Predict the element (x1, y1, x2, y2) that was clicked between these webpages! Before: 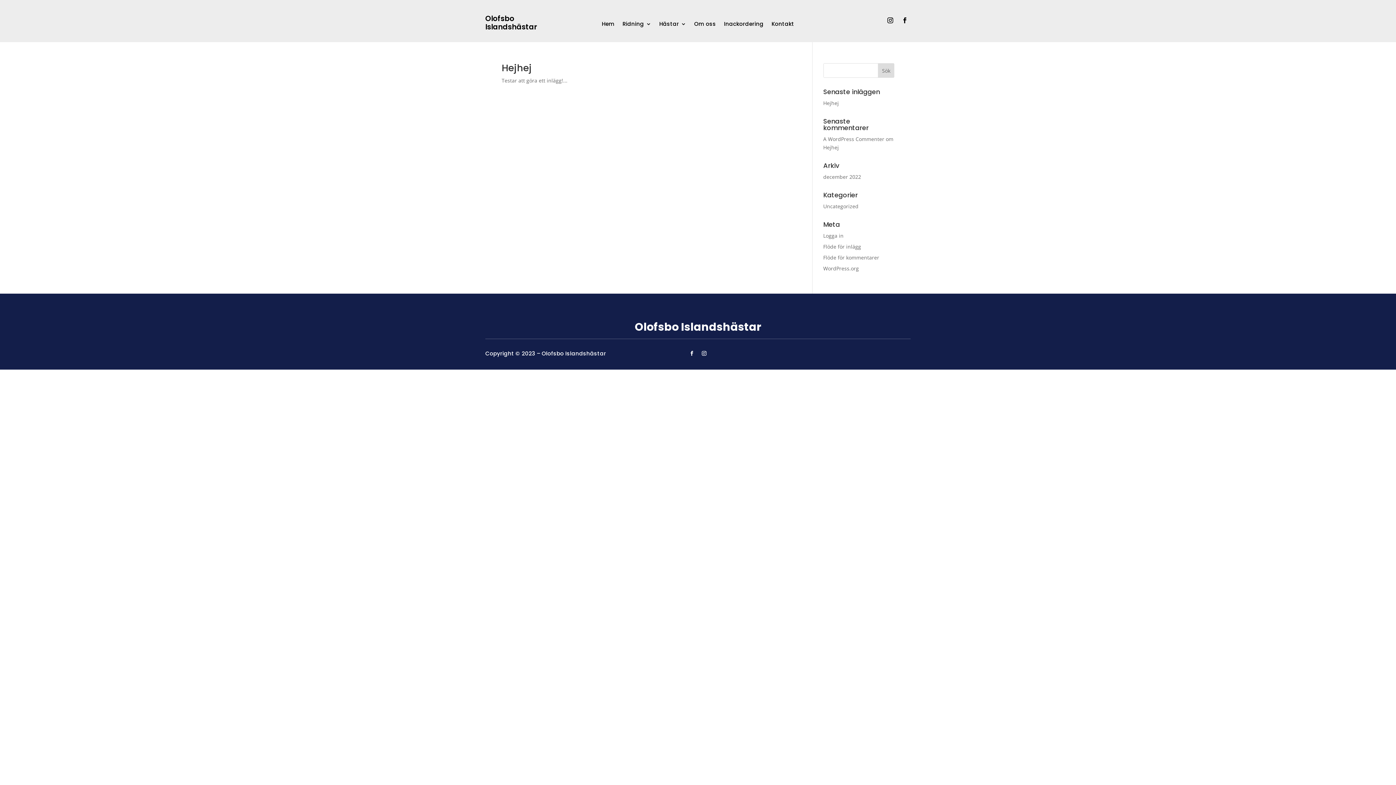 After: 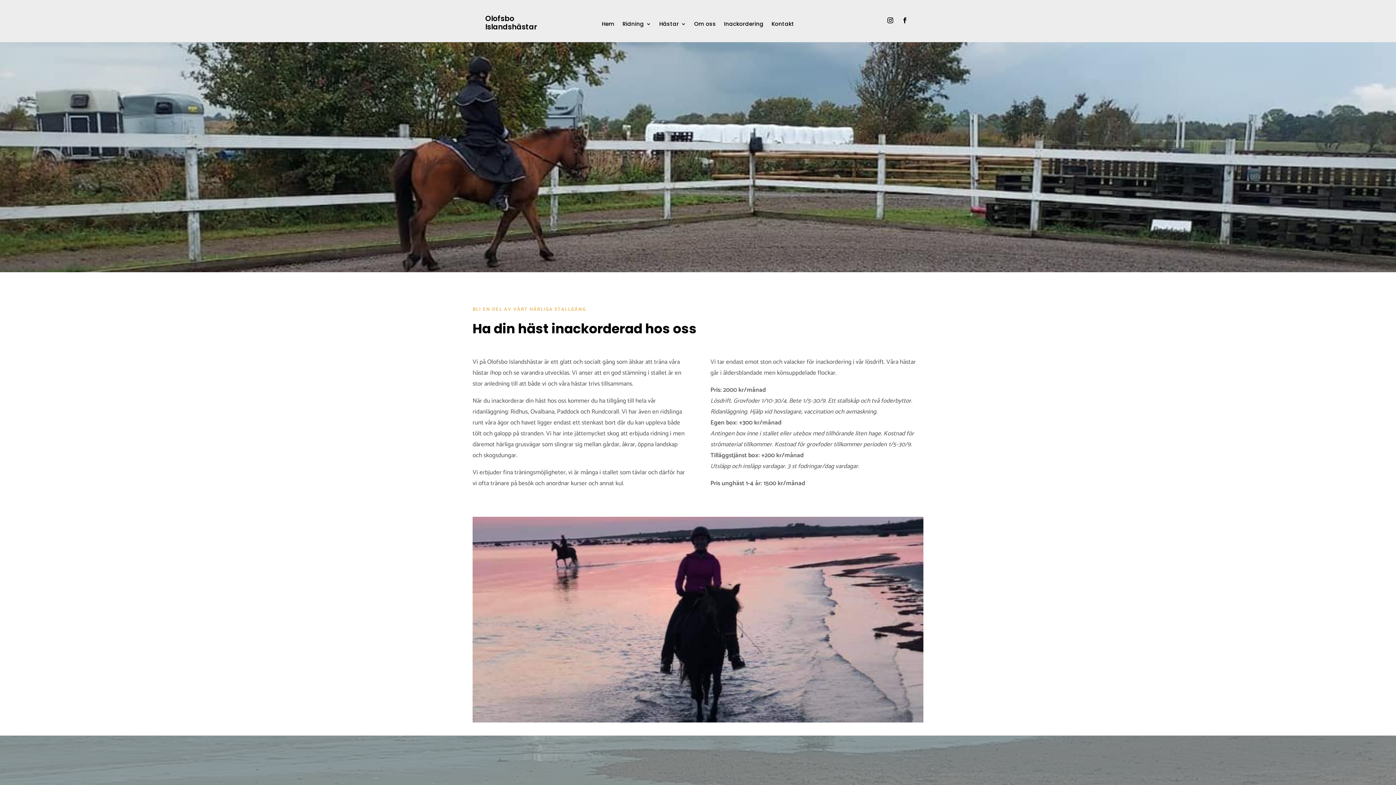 Action: bbox: (724, 21, 763, 29) label: Inackordering